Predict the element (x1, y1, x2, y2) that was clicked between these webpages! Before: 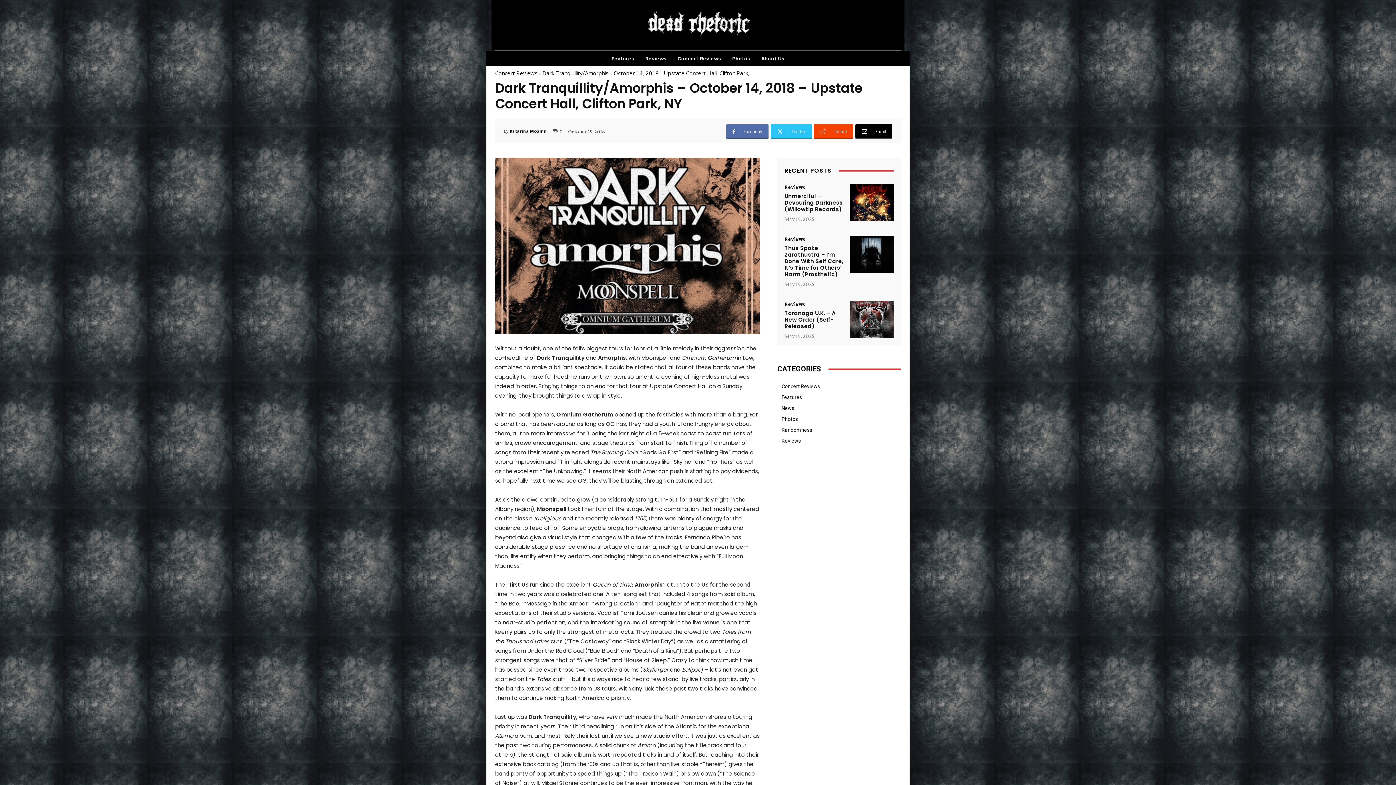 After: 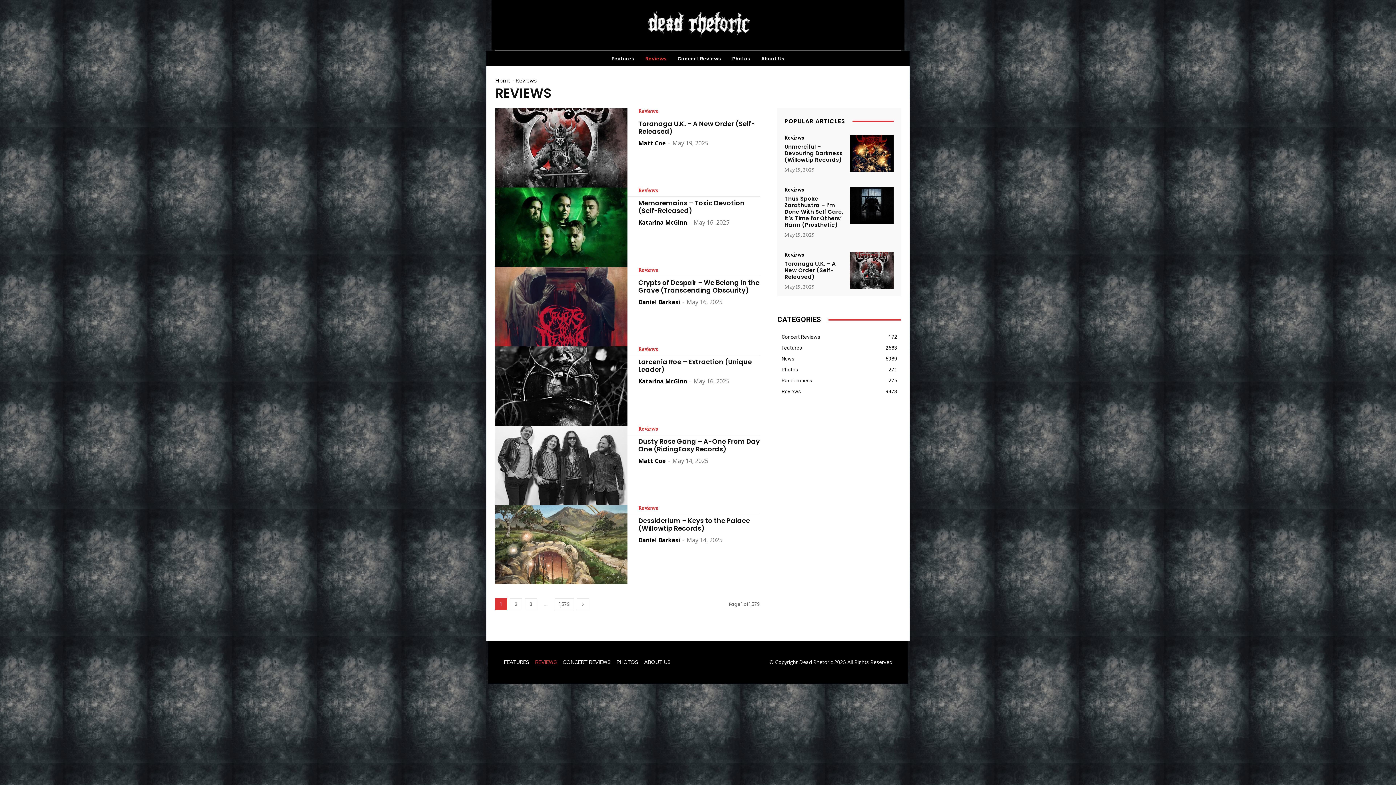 Action: label: Reviews bbox: (784, 236, 805, 242)